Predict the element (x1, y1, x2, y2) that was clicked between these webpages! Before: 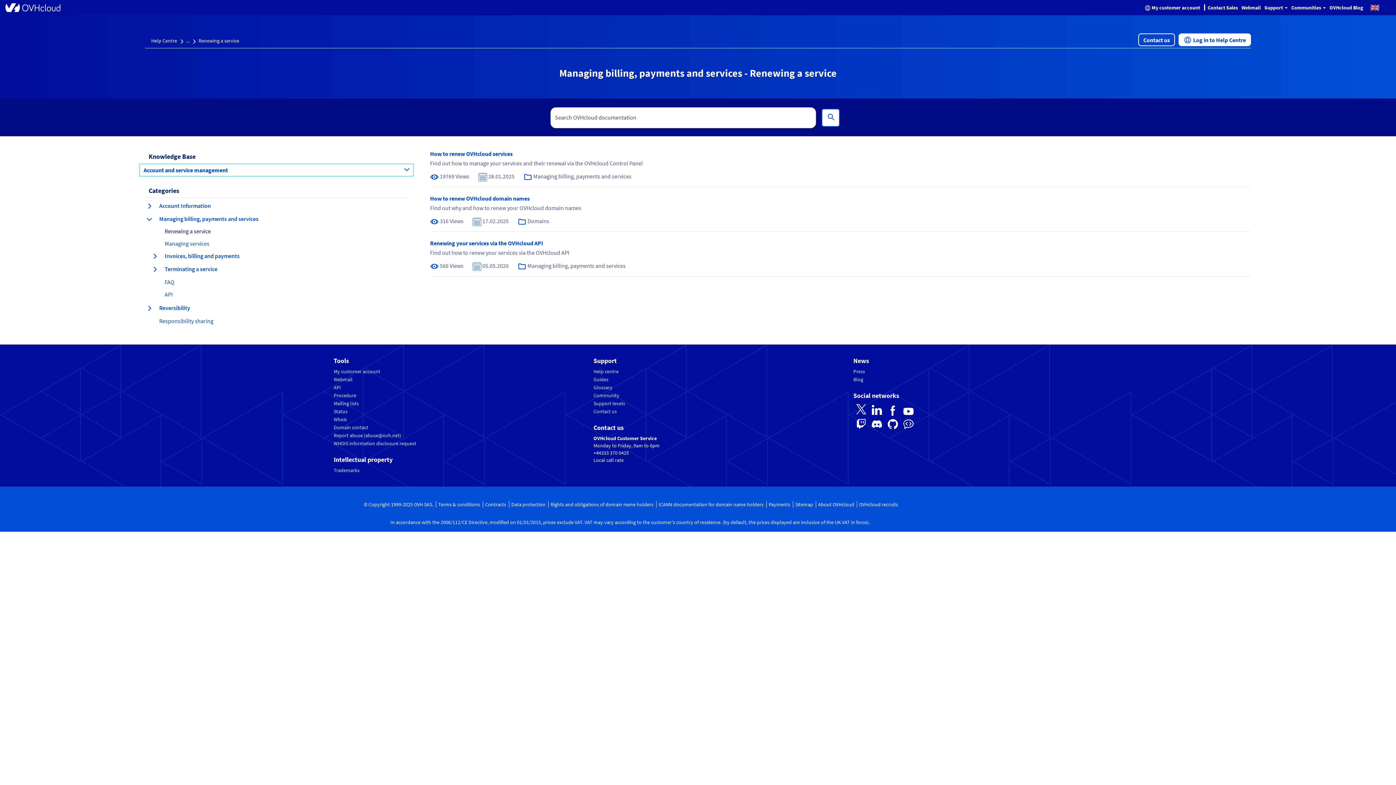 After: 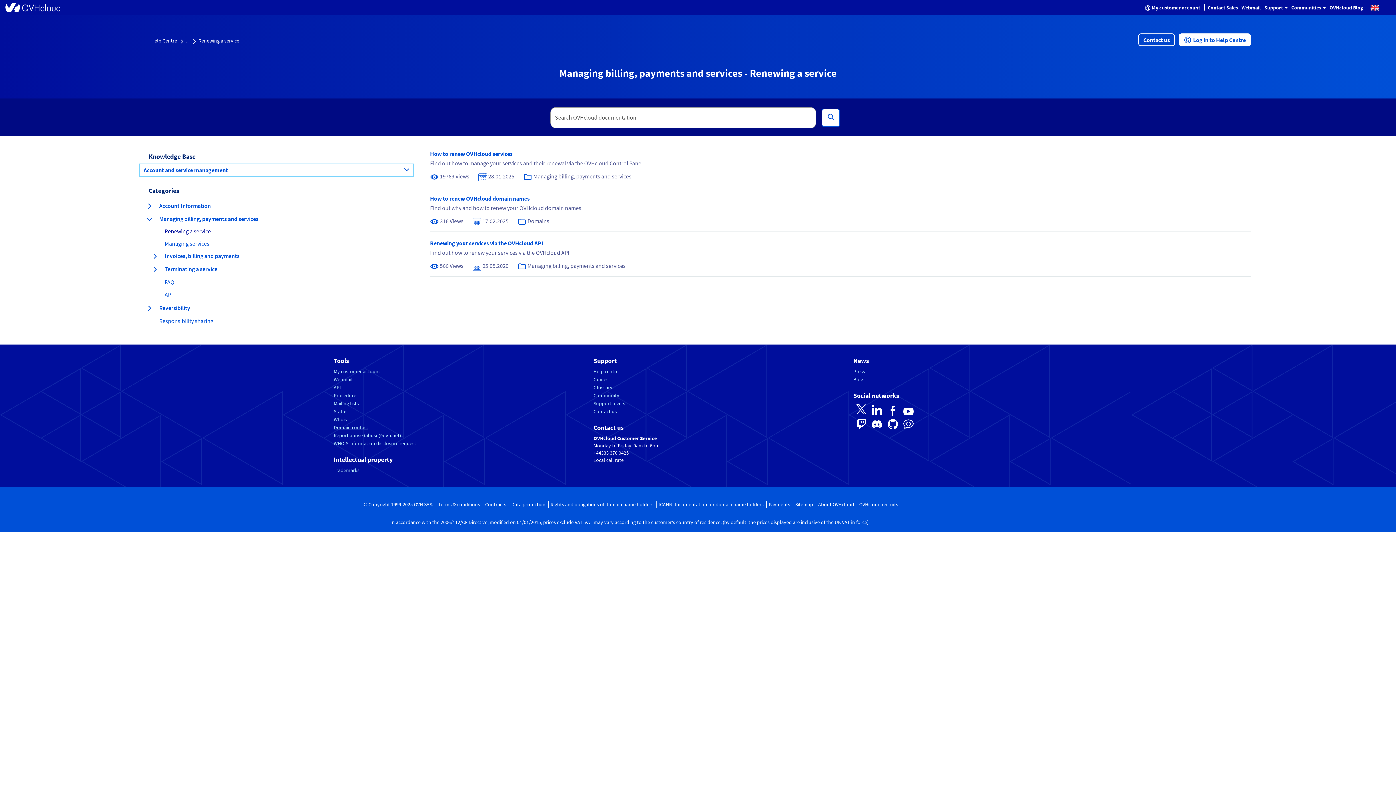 Action: bbox: (333, 424, 368, 430) label: Domain contact